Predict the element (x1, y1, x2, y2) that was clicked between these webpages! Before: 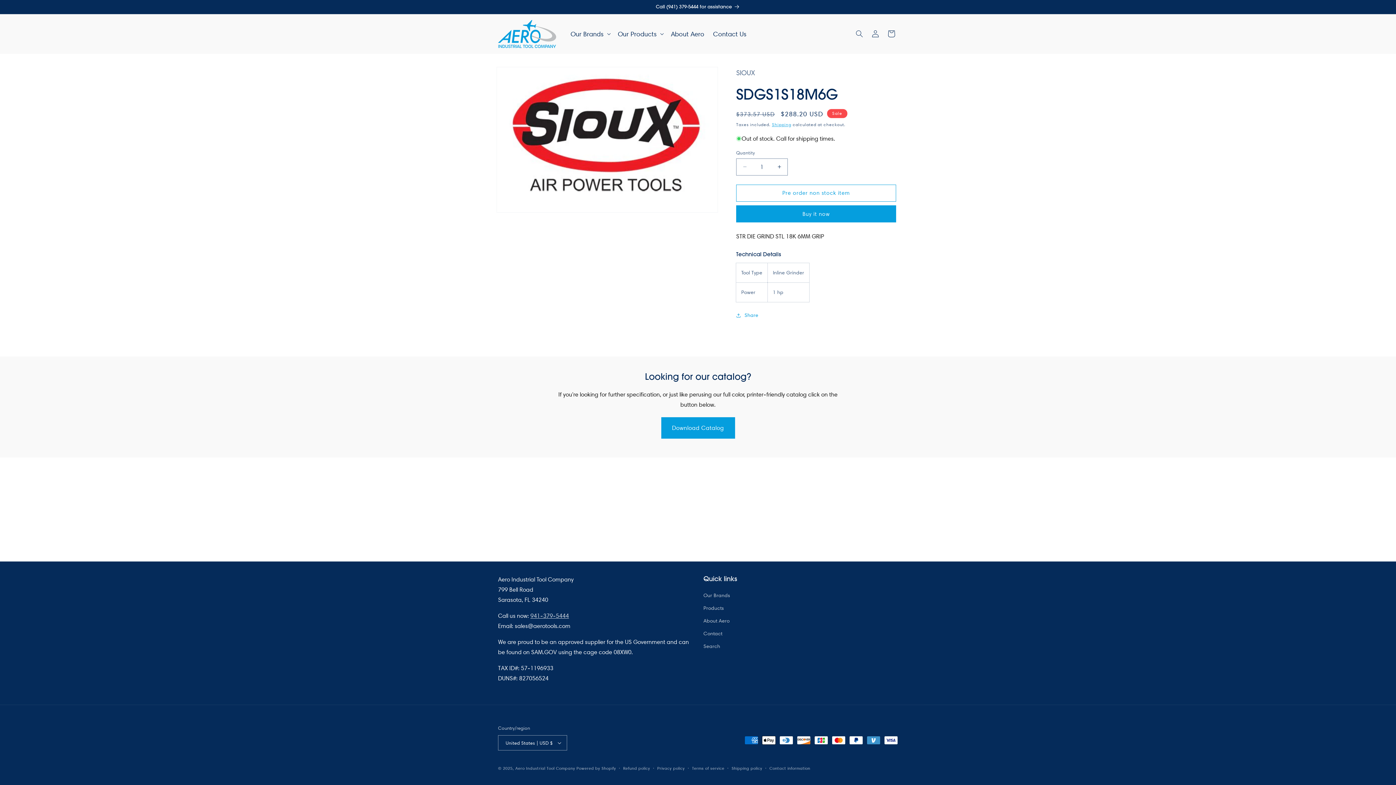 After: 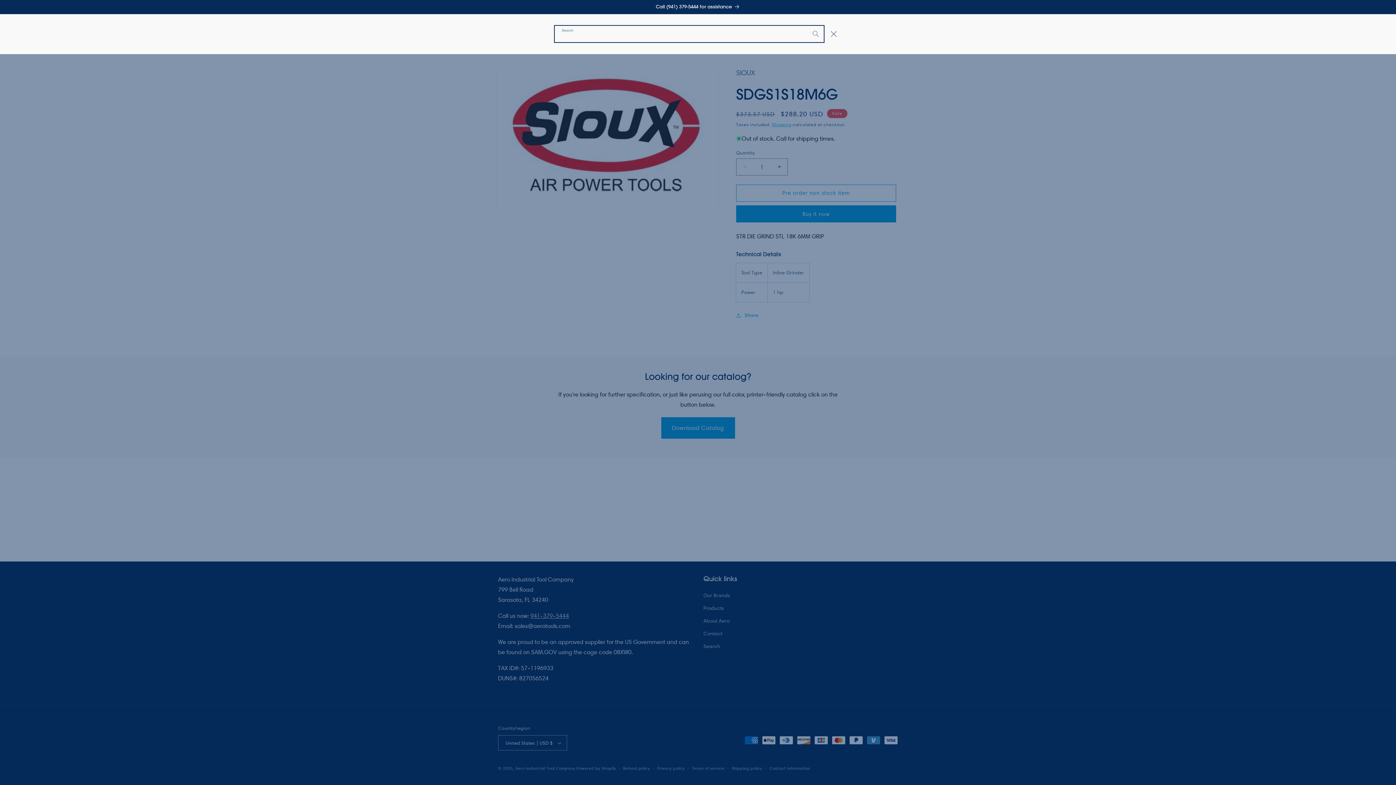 Action: bbox: (851, 25, 867, 41) label: Search